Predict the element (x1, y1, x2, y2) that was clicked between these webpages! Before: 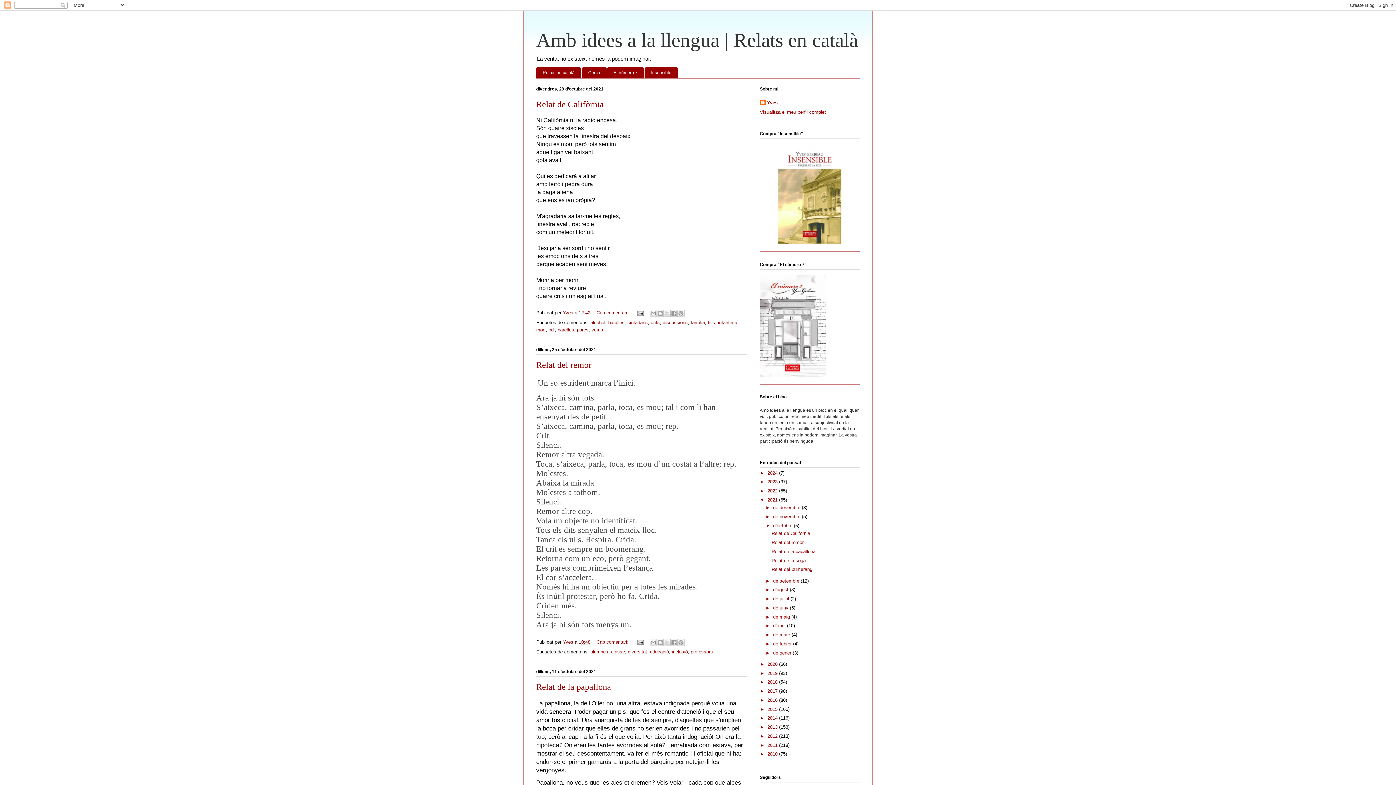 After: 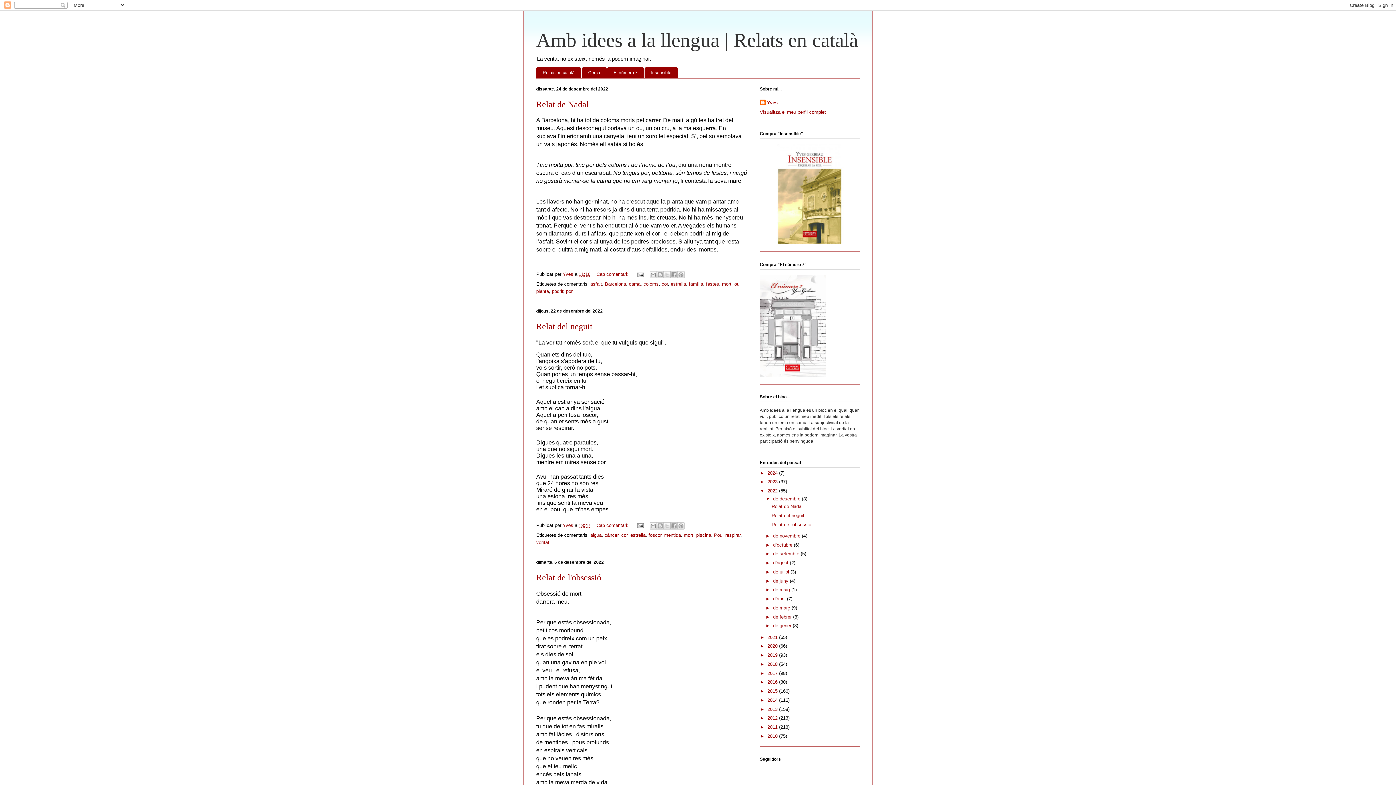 Action: bbox: (767, 488, 779, 493) label: 2022 